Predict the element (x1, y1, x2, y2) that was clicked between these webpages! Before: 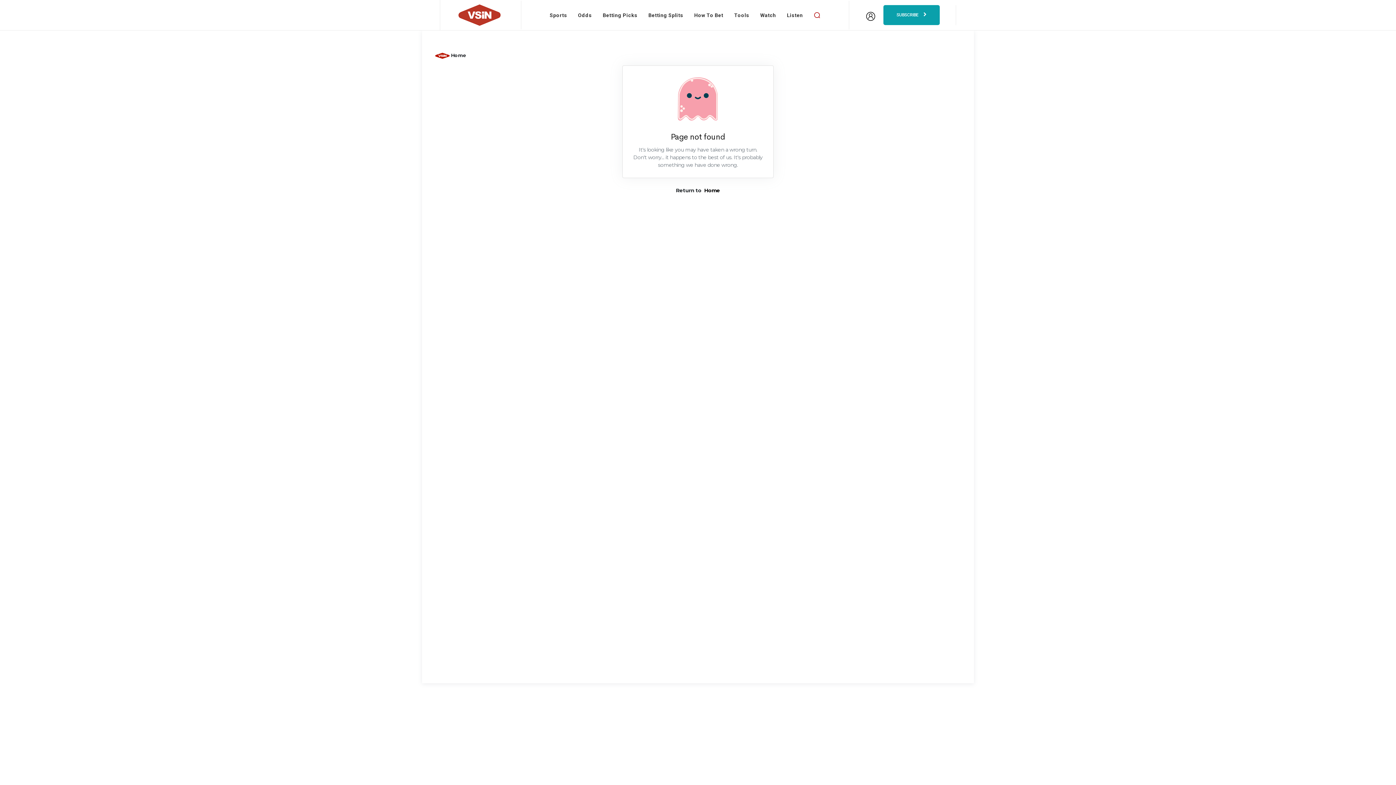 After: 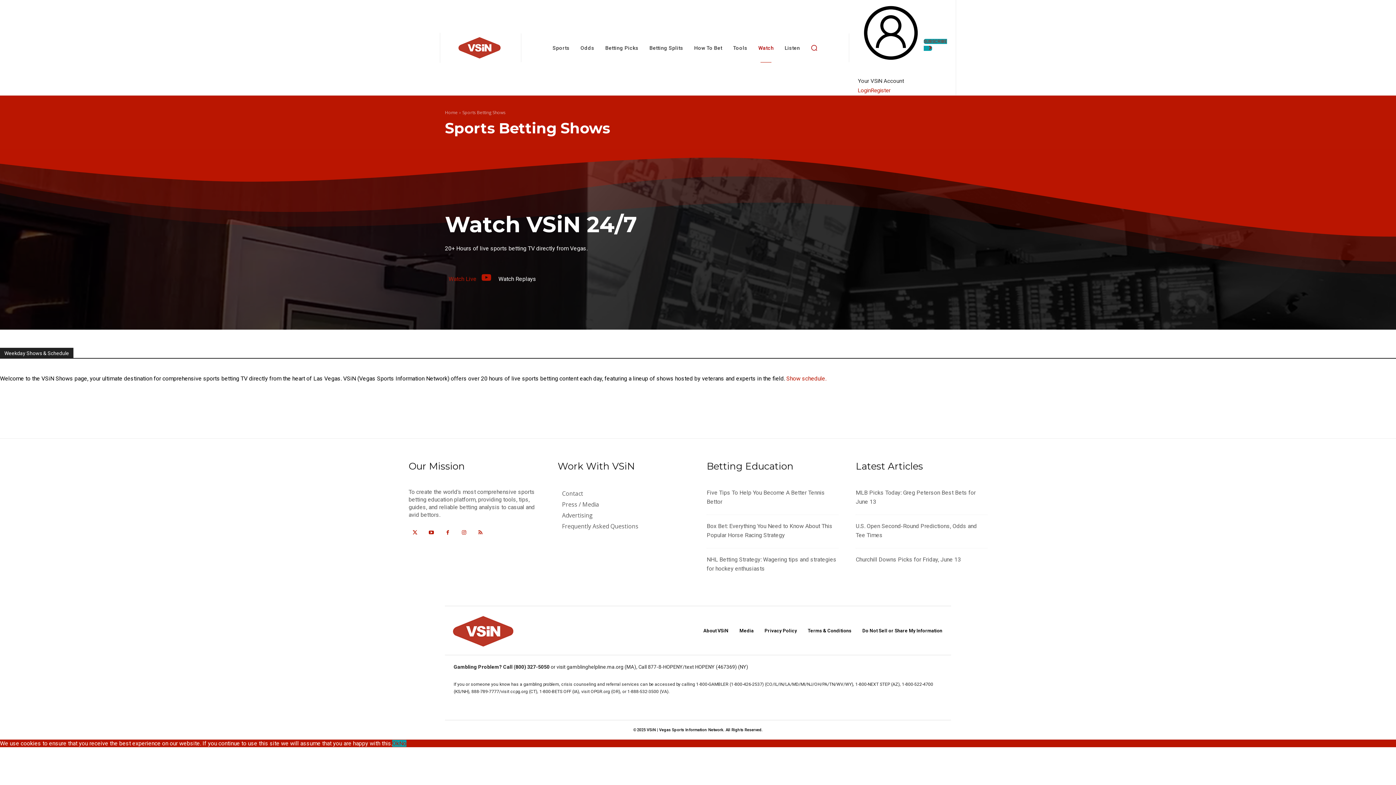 Action: bbox: (756, 0, 779, 29) label: Watch